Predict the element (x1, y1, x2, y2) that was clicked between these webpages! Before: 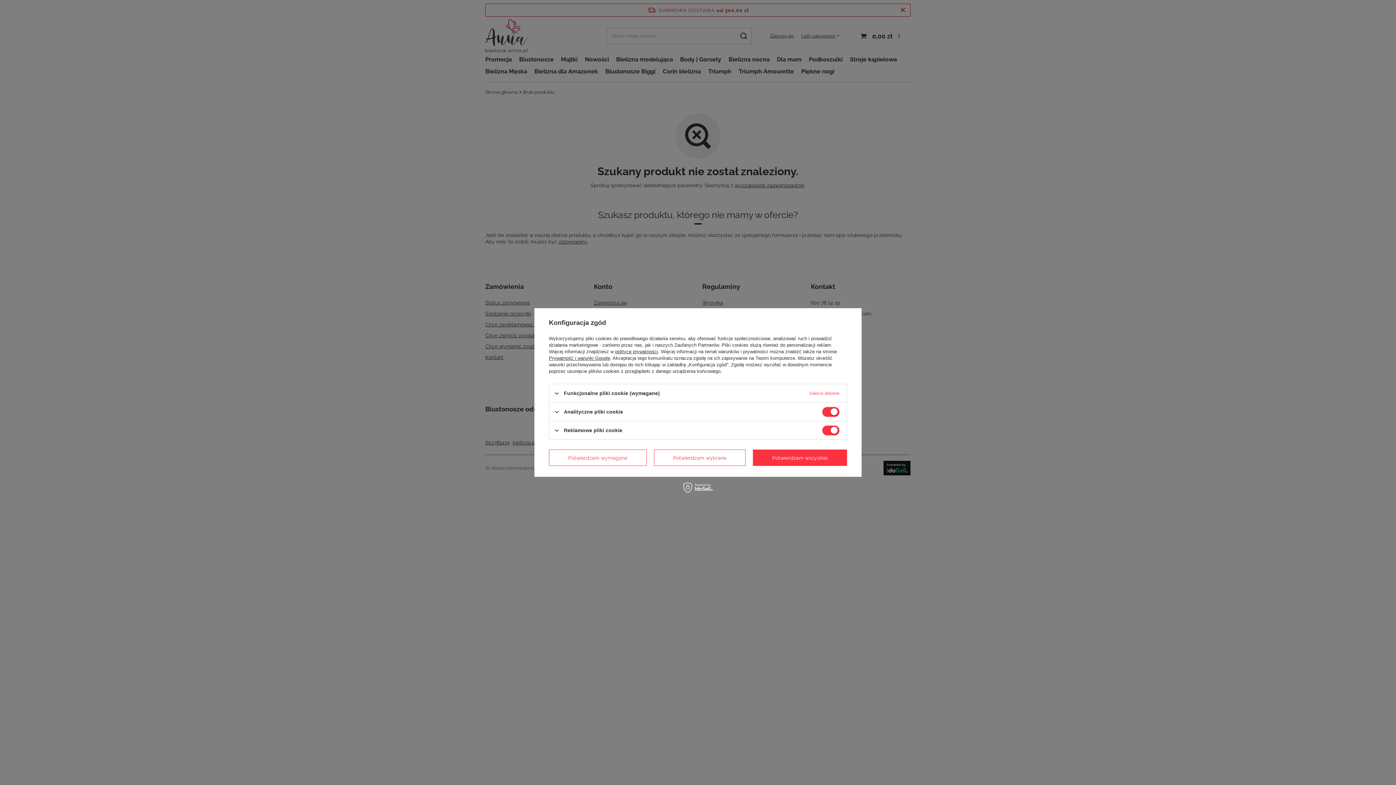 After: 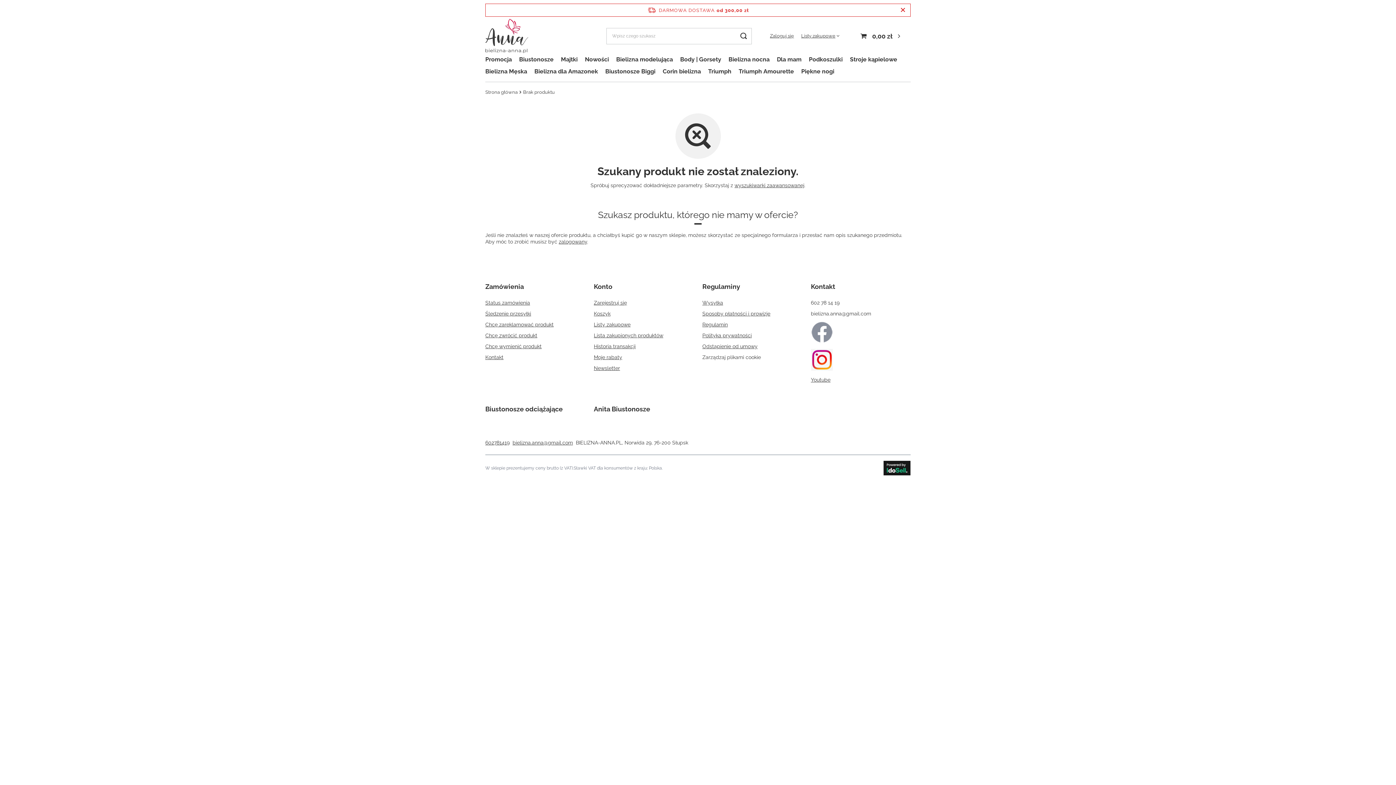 Action: label: Potwierdzam wszystkie bbox: (753, 449, 847, 466)